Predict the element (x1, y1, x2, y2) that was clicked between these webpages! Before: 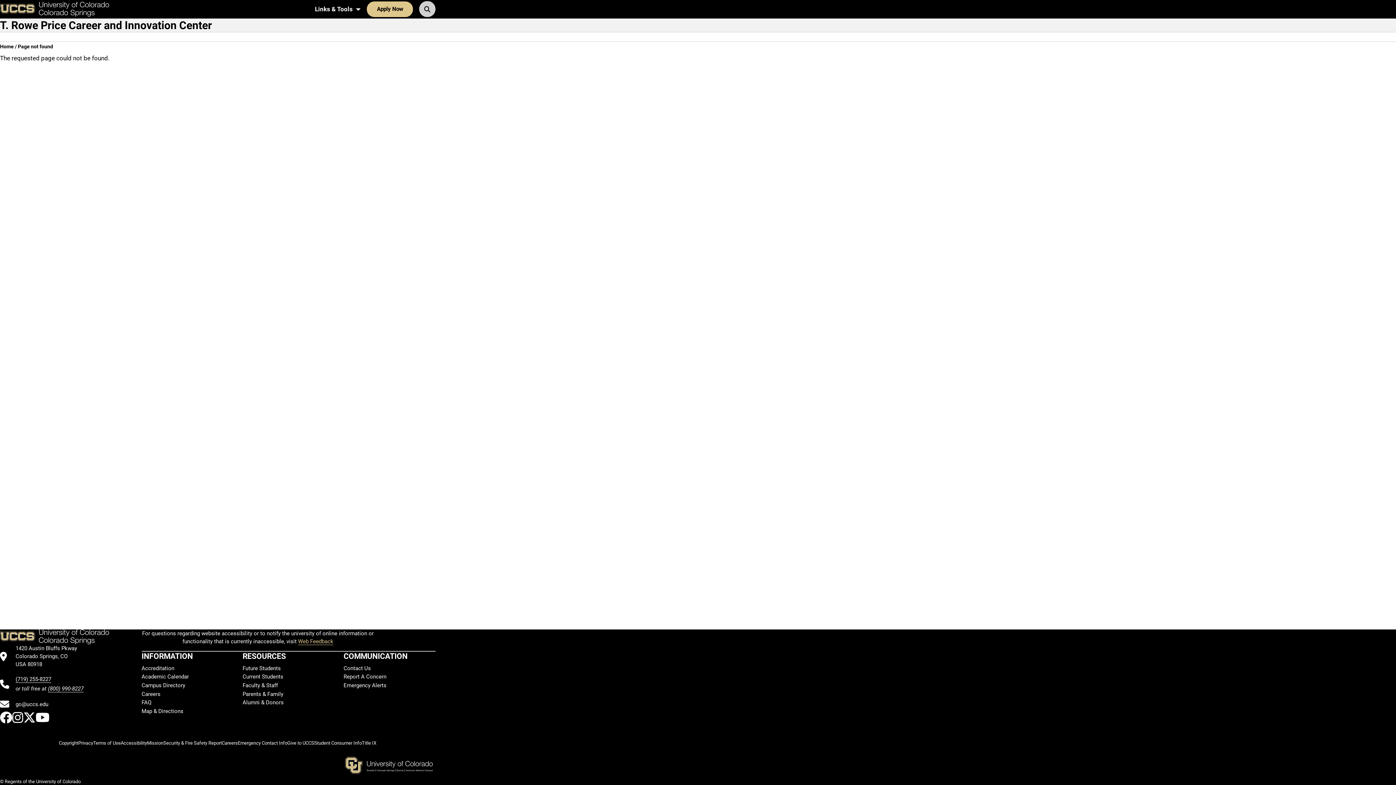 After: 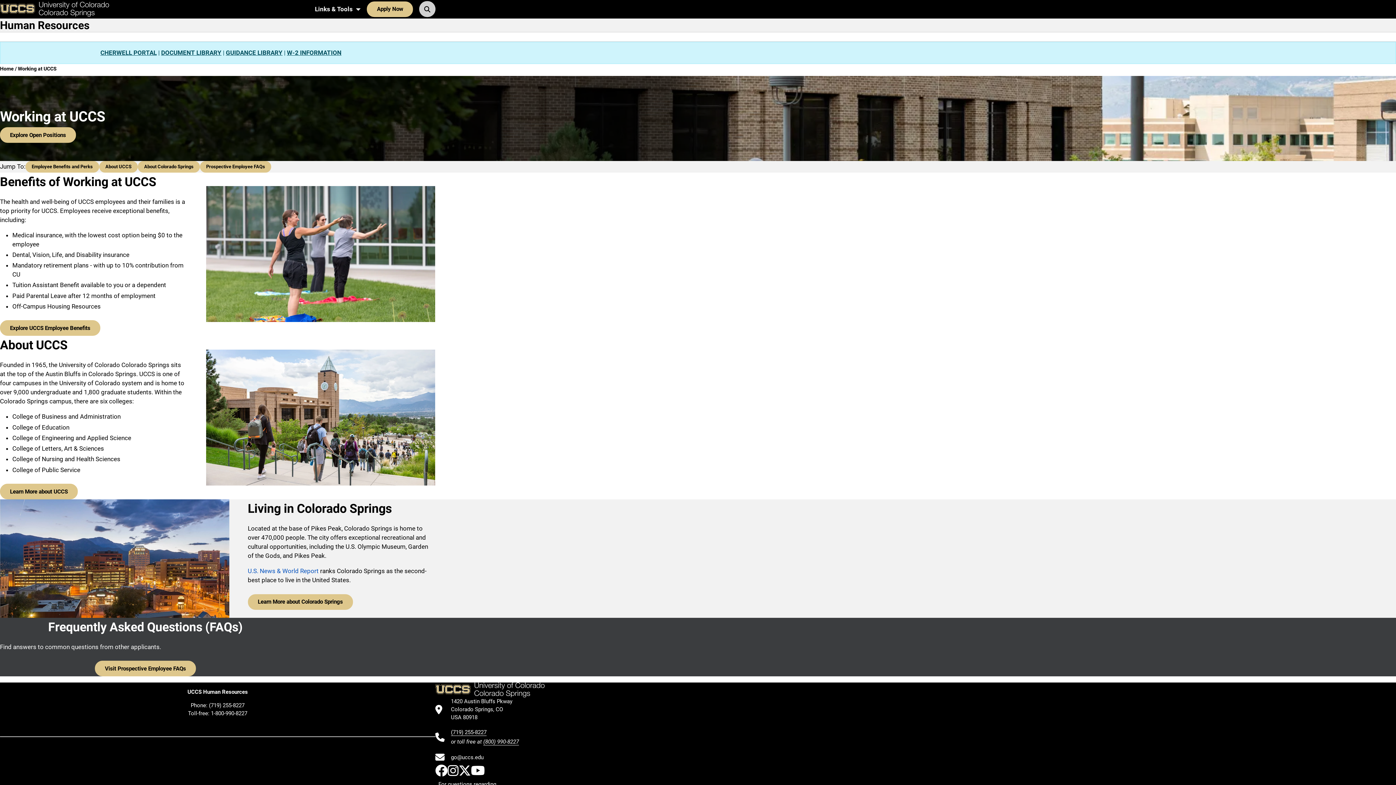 Action: label: Careers bbox: (221, 740, 237, 746)